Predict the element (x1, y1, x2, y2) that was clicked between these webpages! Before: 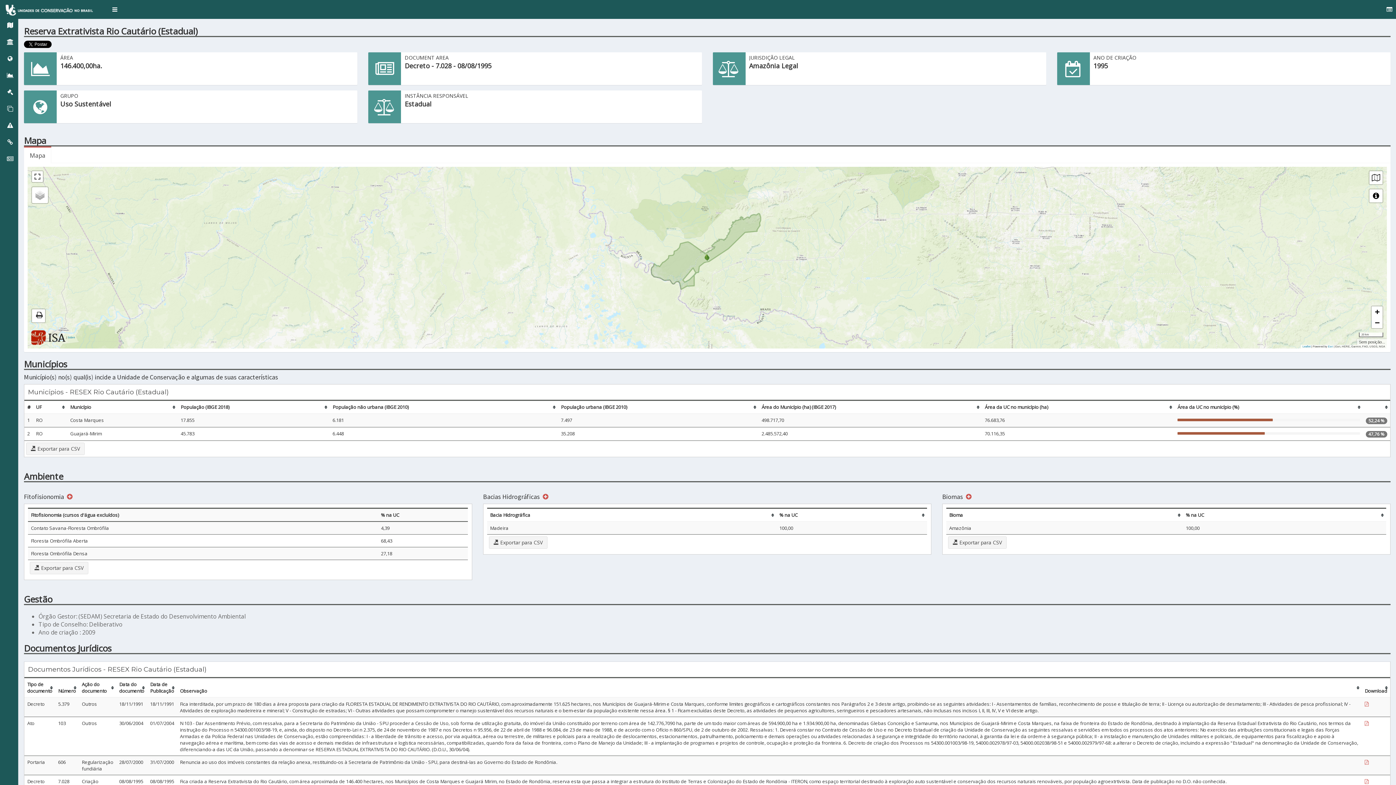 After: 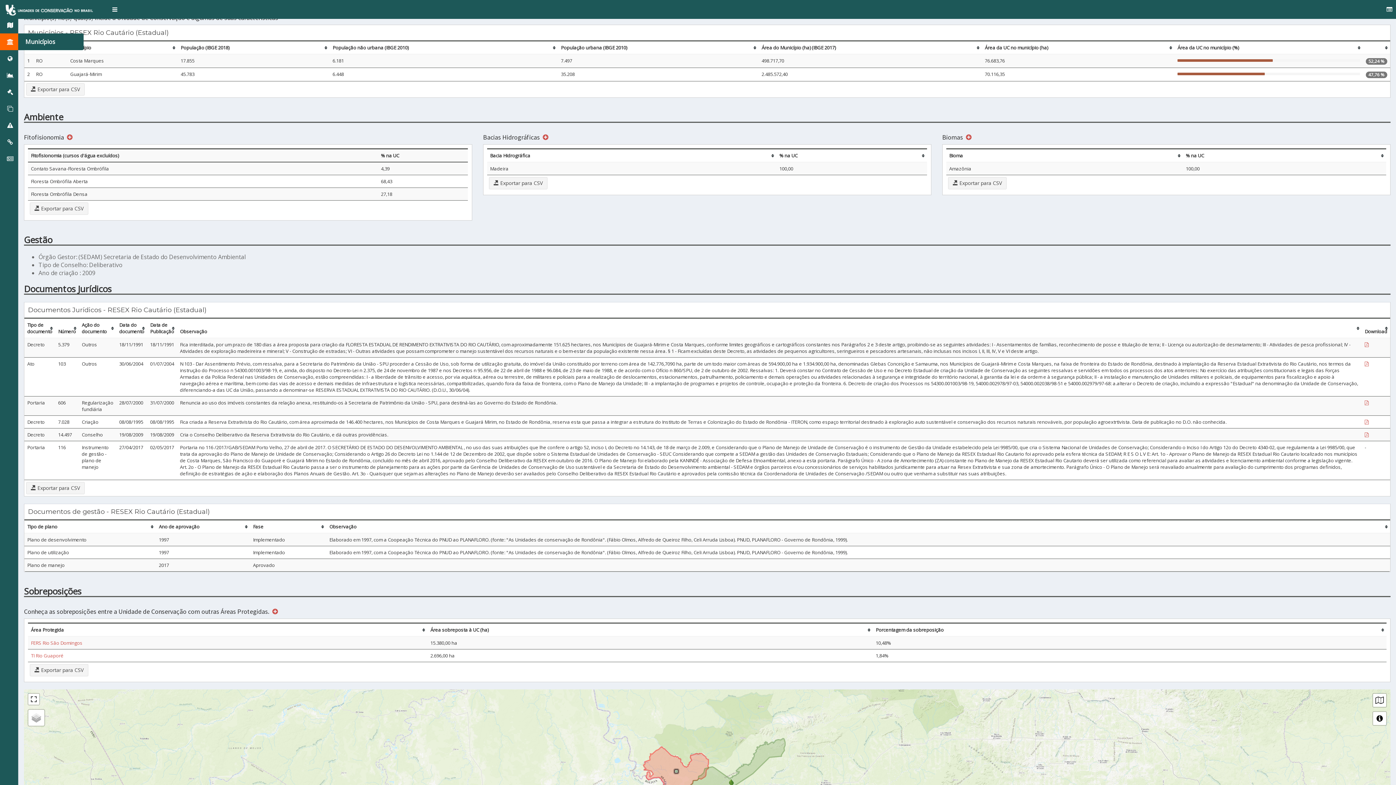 Action: bbox: (0, 33, 18, 50)